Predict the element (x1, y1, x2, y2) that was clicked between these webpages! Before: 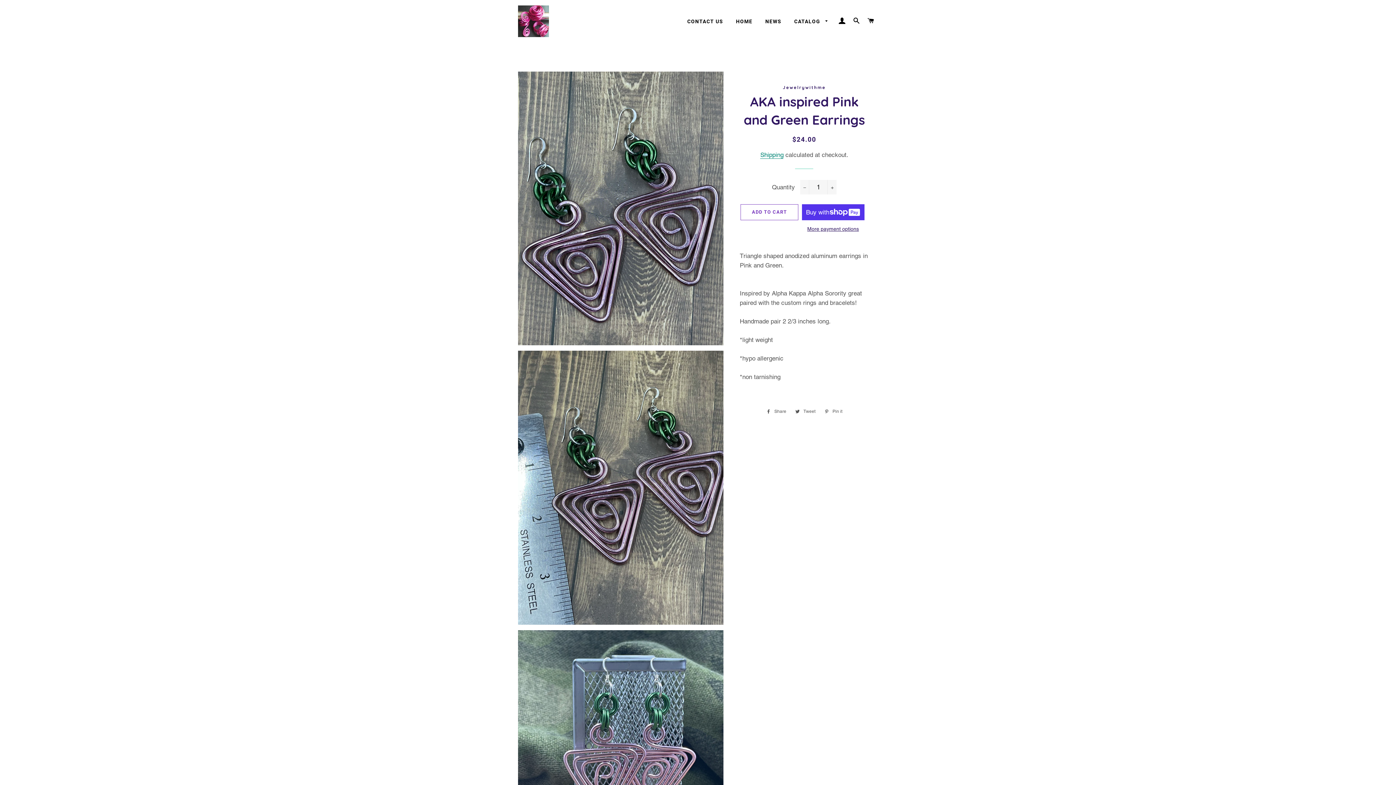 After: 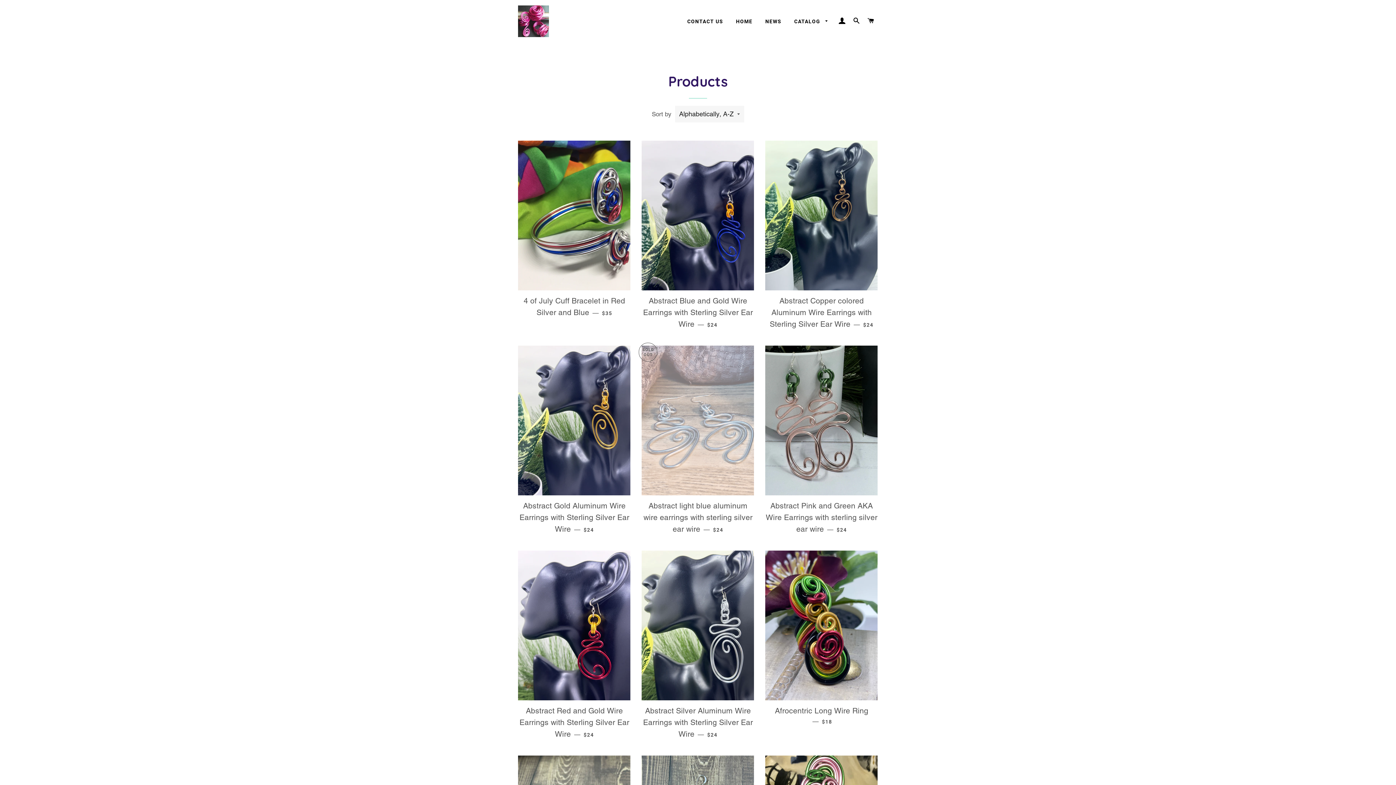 Action: bbox: (788, 12, 834, 30) label: CATALOG 